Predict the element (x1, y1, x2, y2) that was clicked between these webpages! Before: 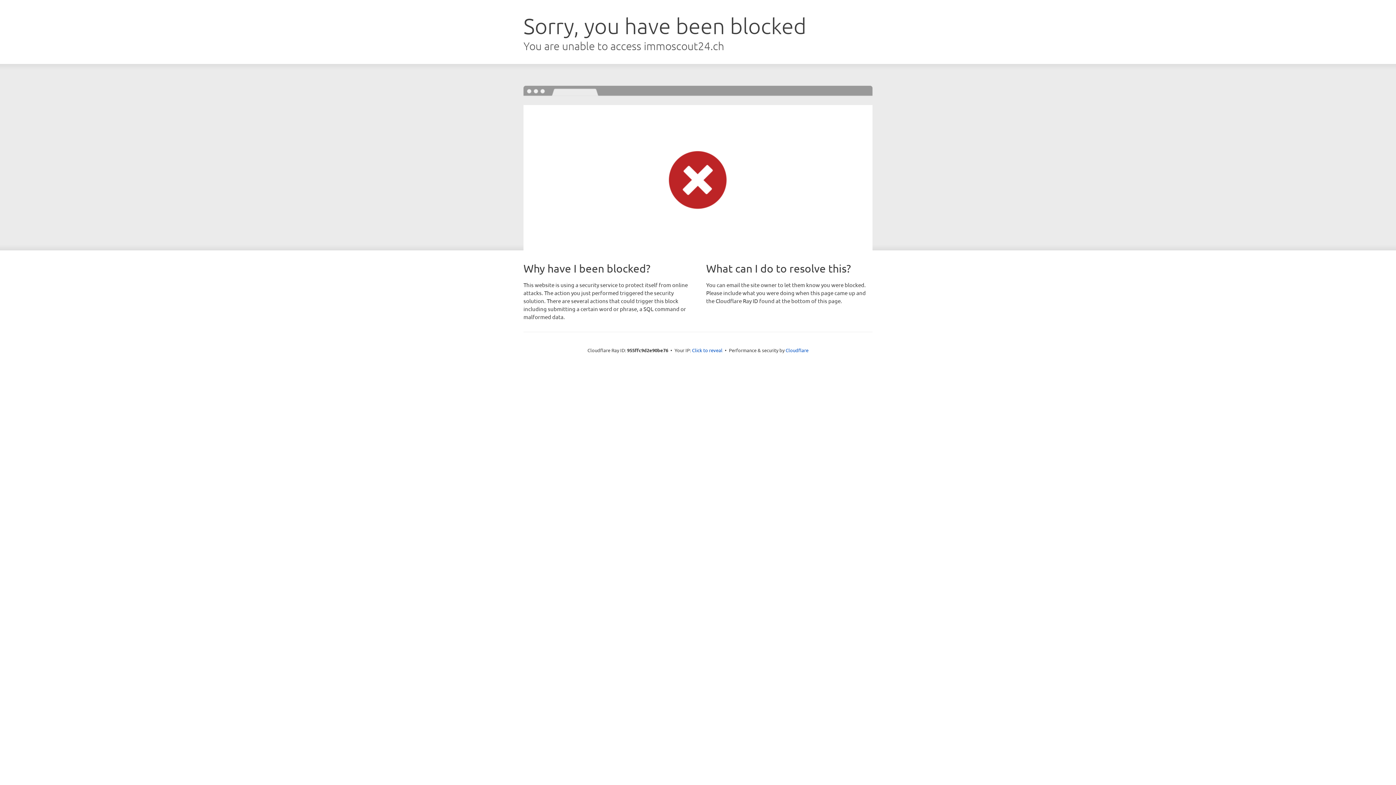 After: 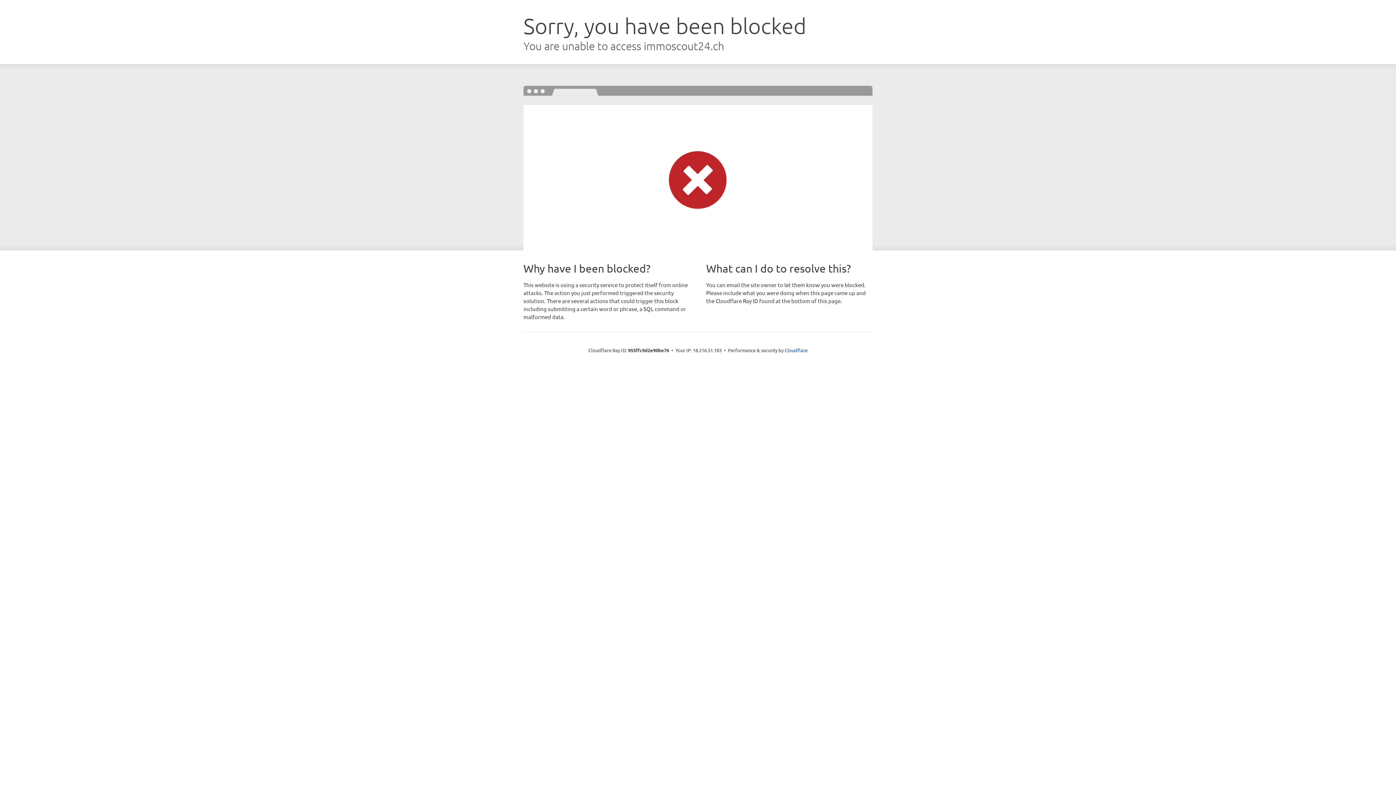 Action: label: Click to reveal bbox: (692, 346, 722, 353)